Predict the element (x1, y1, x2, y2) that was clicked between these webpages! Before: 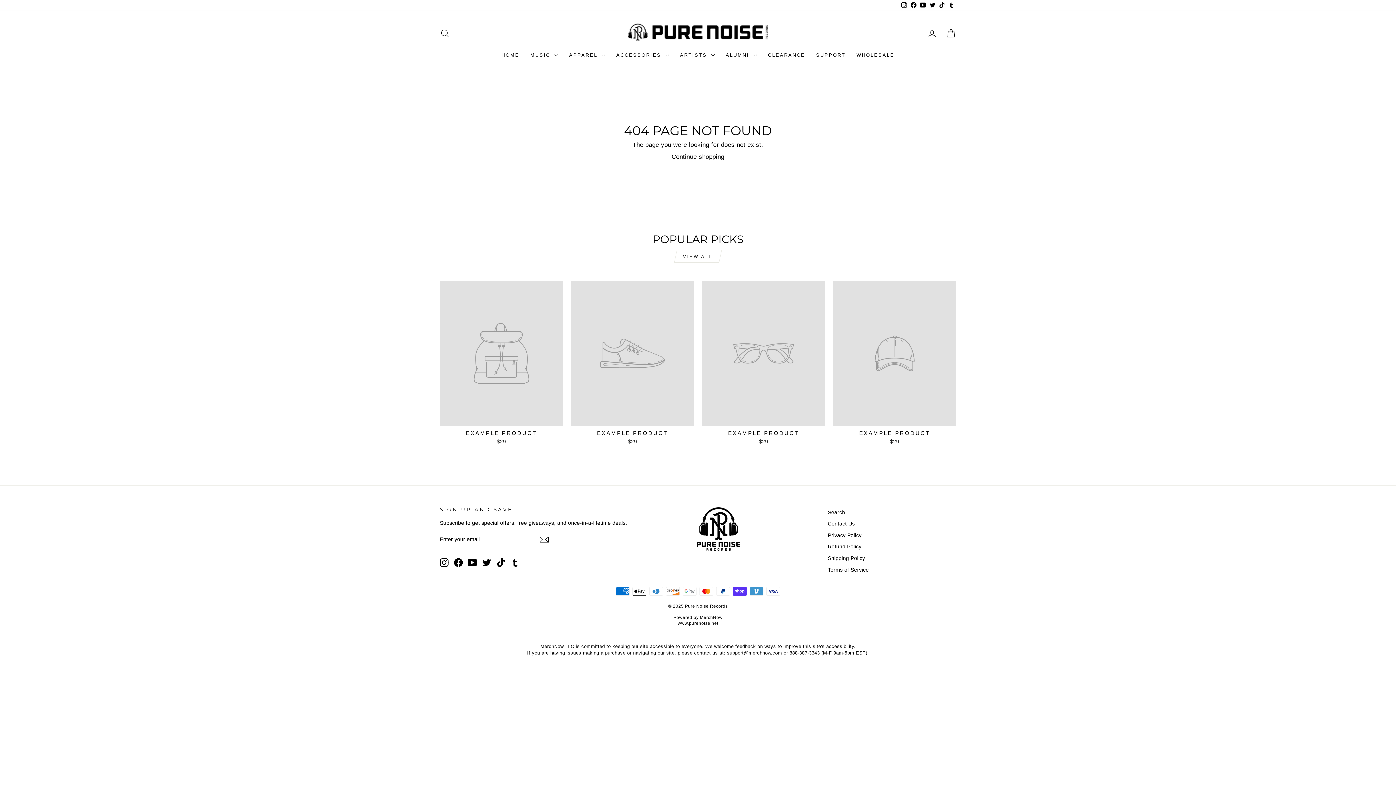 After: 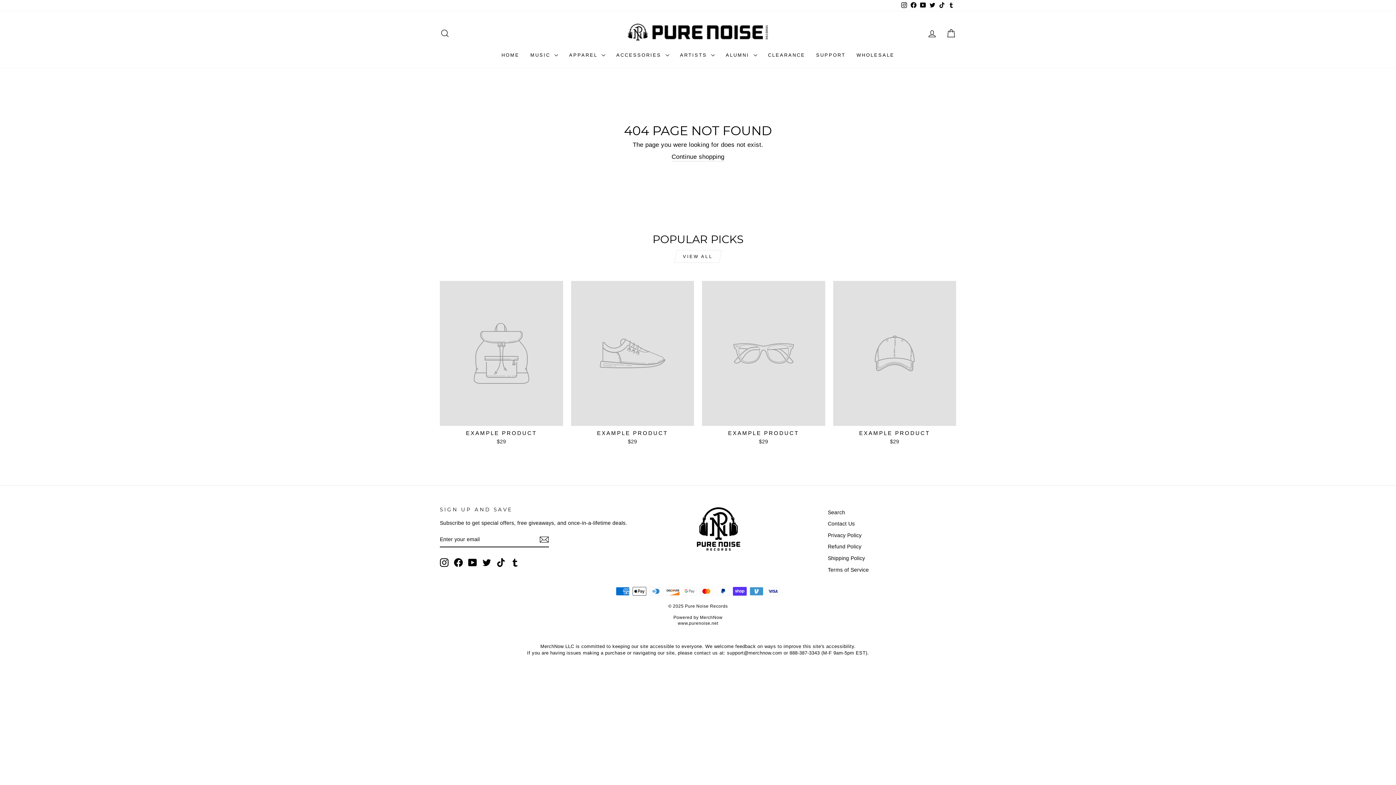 Action: label: YouTube bbox: (468, 558, 477, 567)